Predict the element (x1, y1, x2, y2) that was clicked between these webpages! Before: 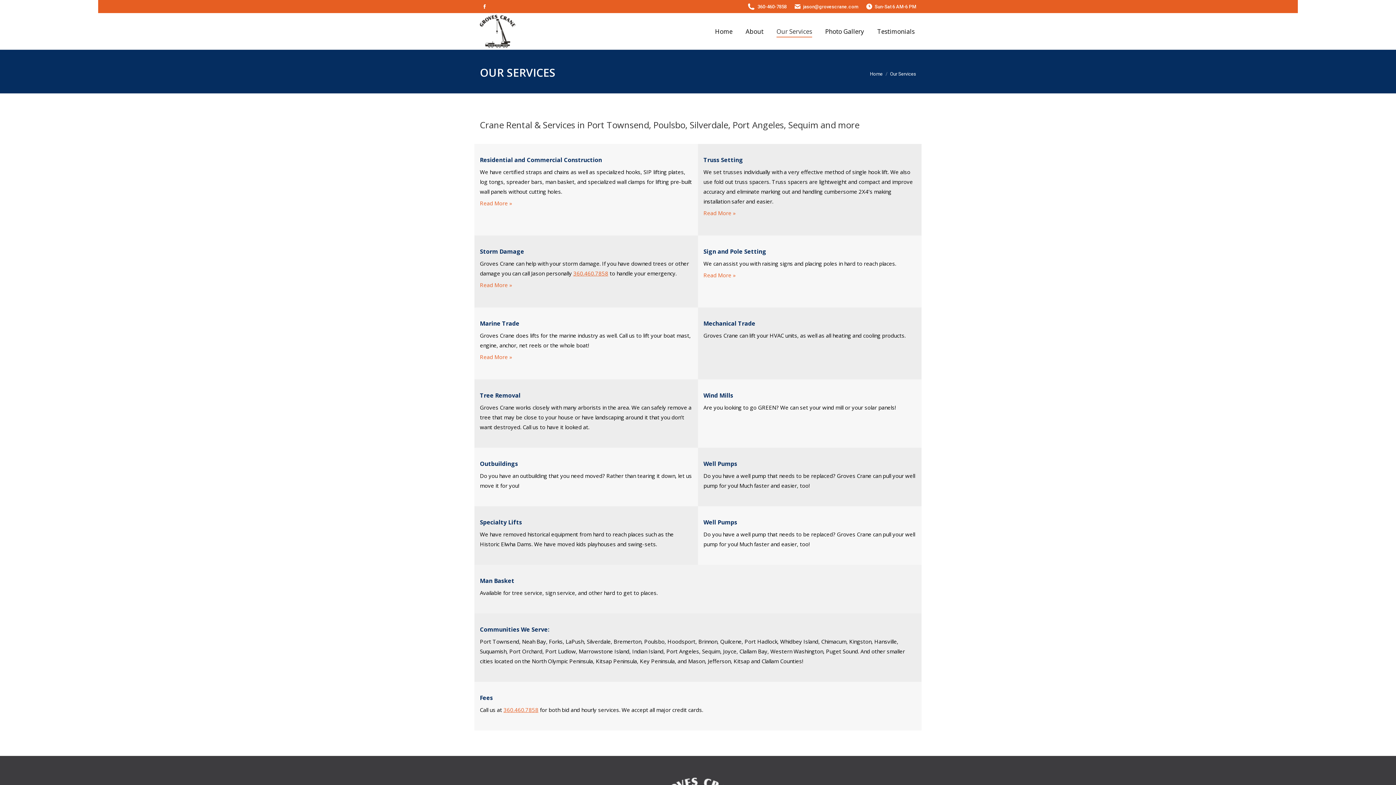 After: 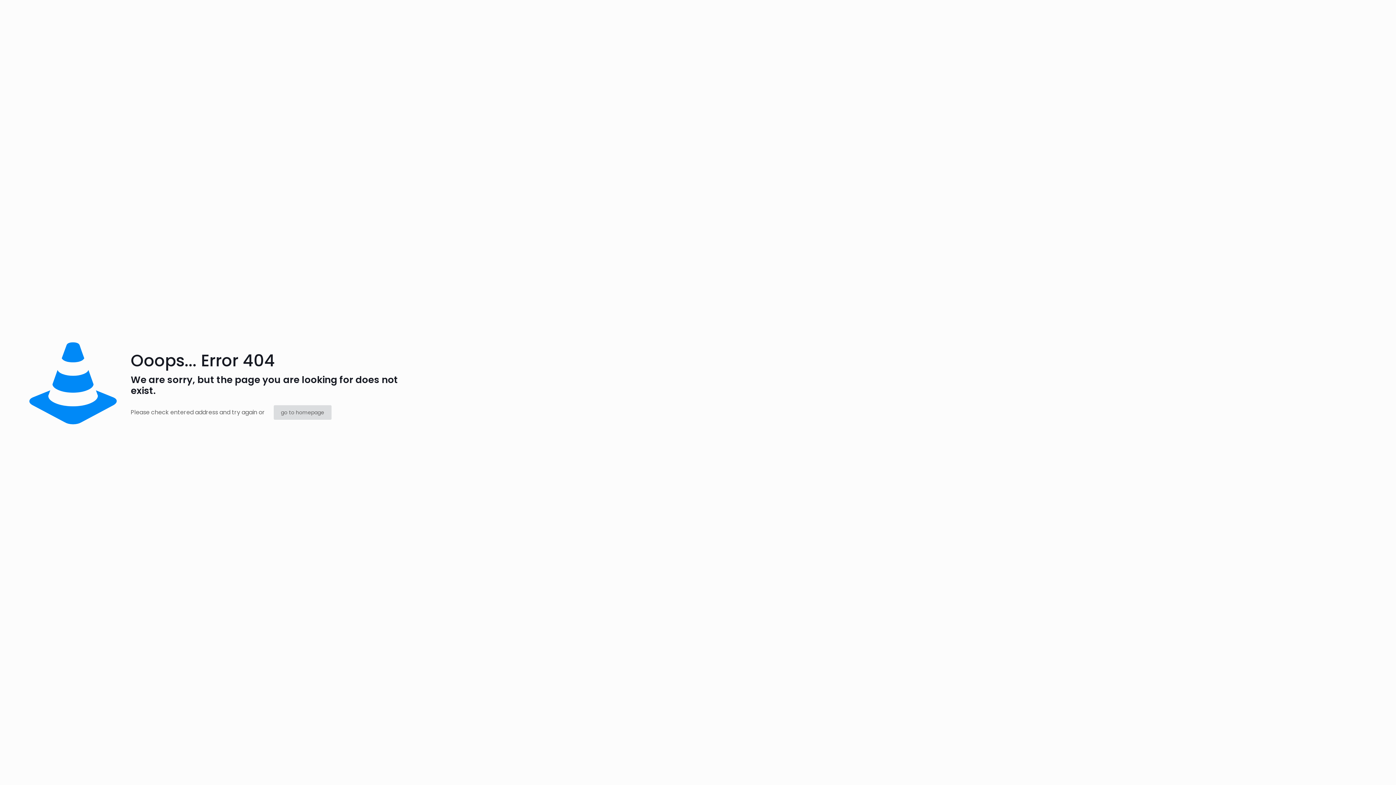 Action: bbox: (703, 268, 916, 282) label: Read More »